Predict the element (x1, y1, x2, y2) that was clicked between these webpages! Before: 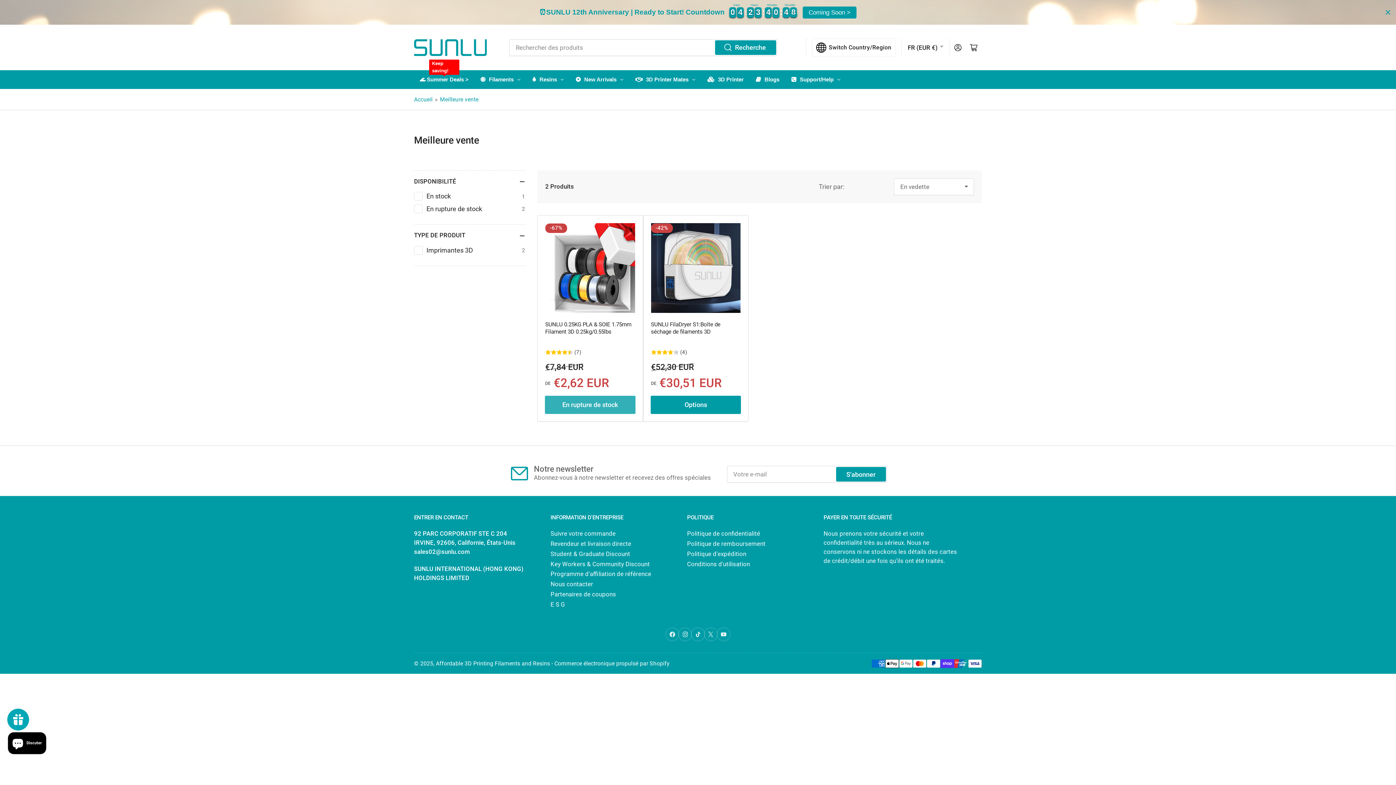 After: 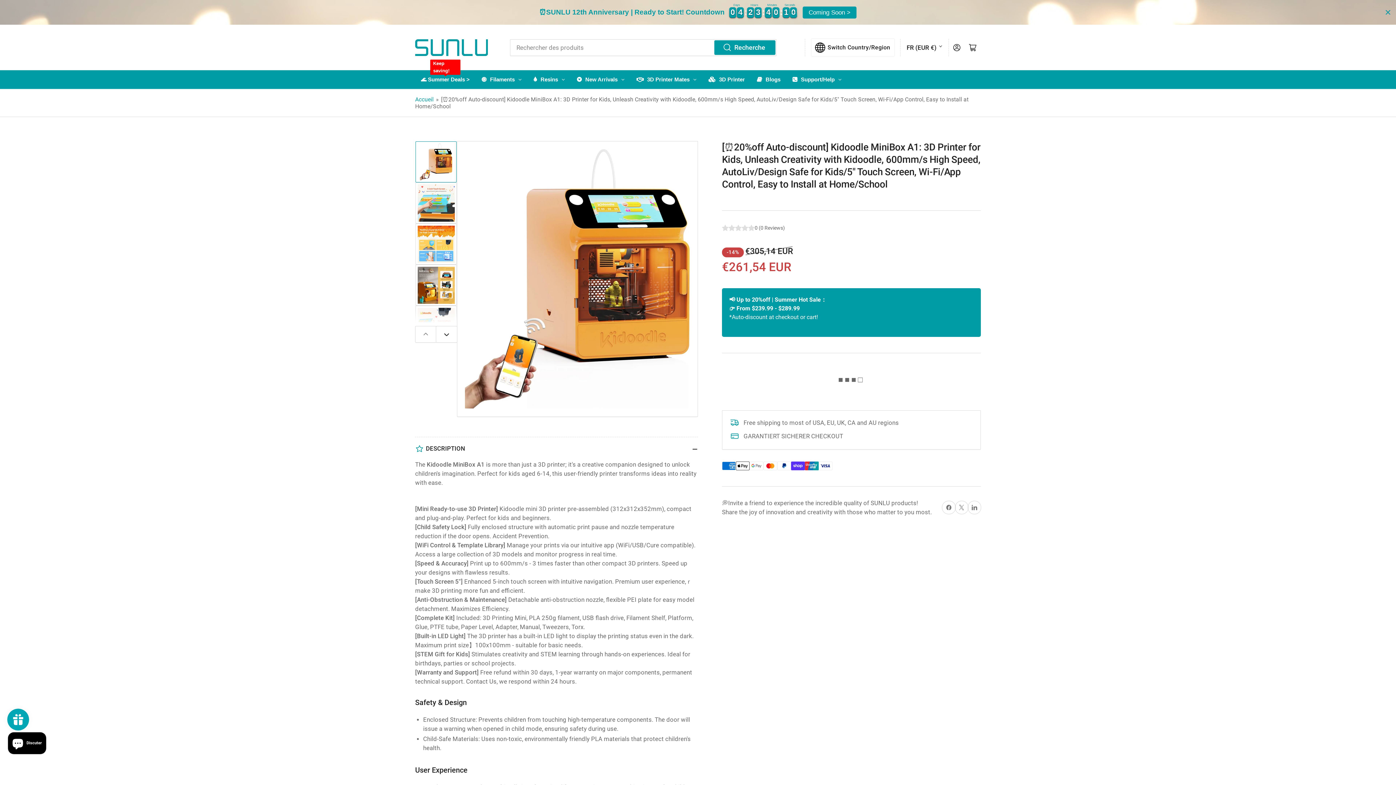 Action: bbox: (701, 70, 749, 88) label: 3D Printer